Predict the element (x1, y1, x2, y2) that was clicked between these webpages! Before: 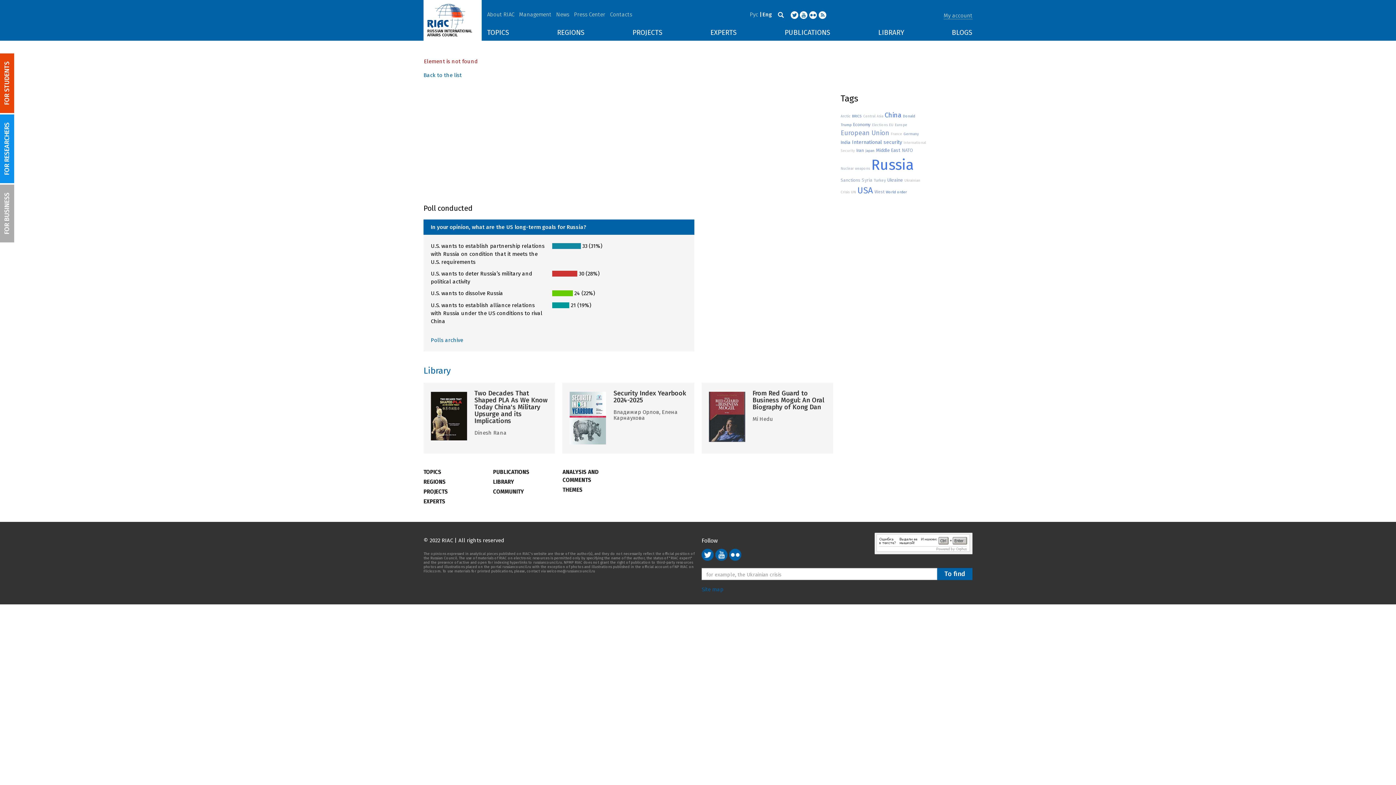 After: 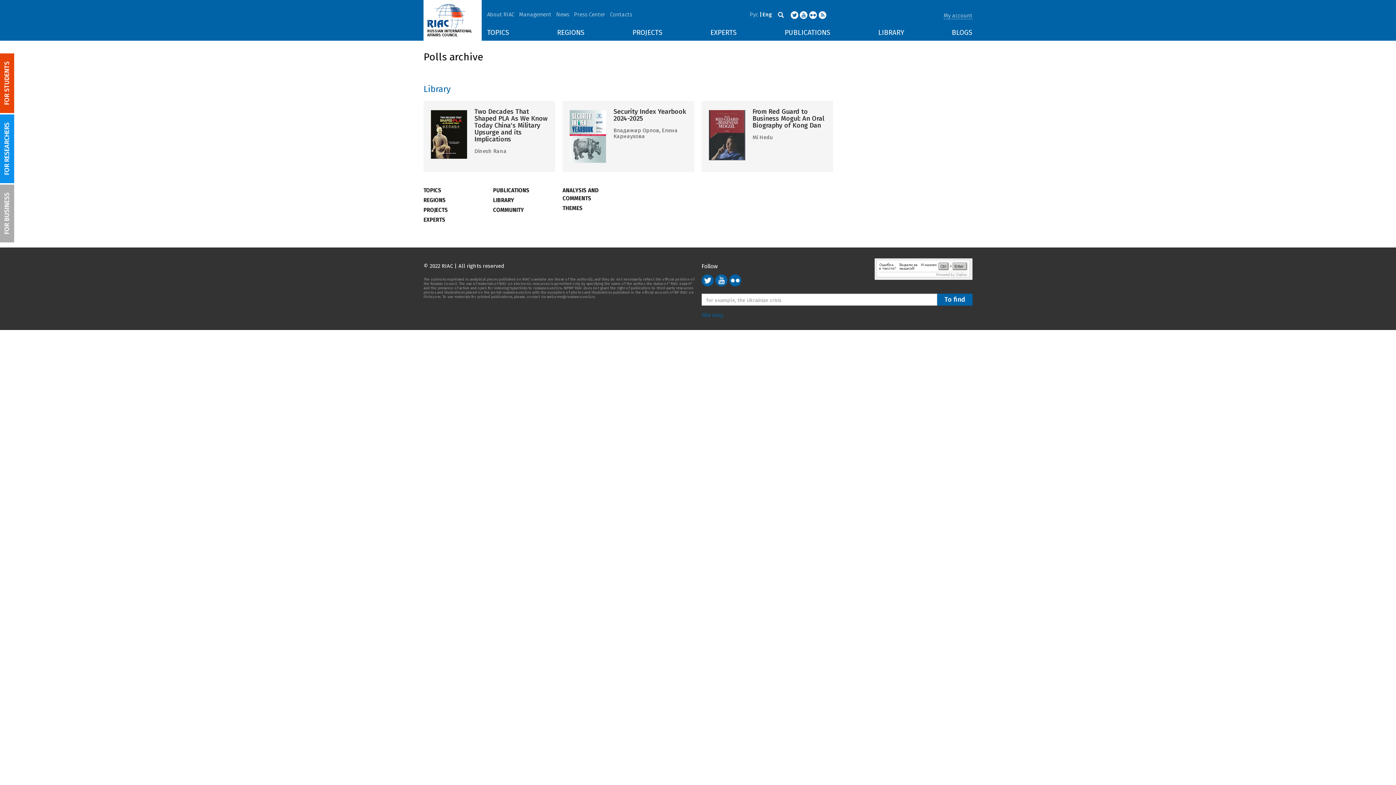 Action: bbox: (430, 337, 463, 343) label: Polls archive